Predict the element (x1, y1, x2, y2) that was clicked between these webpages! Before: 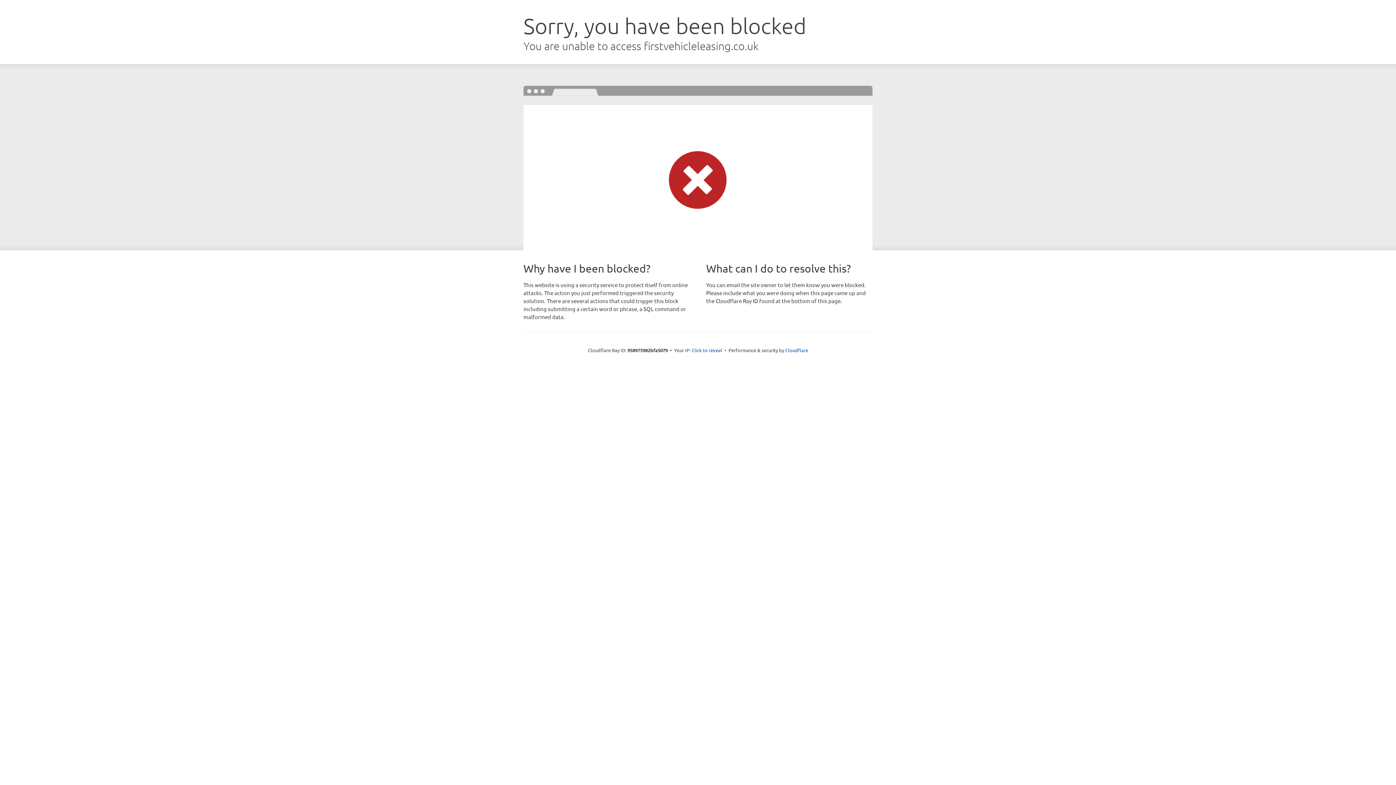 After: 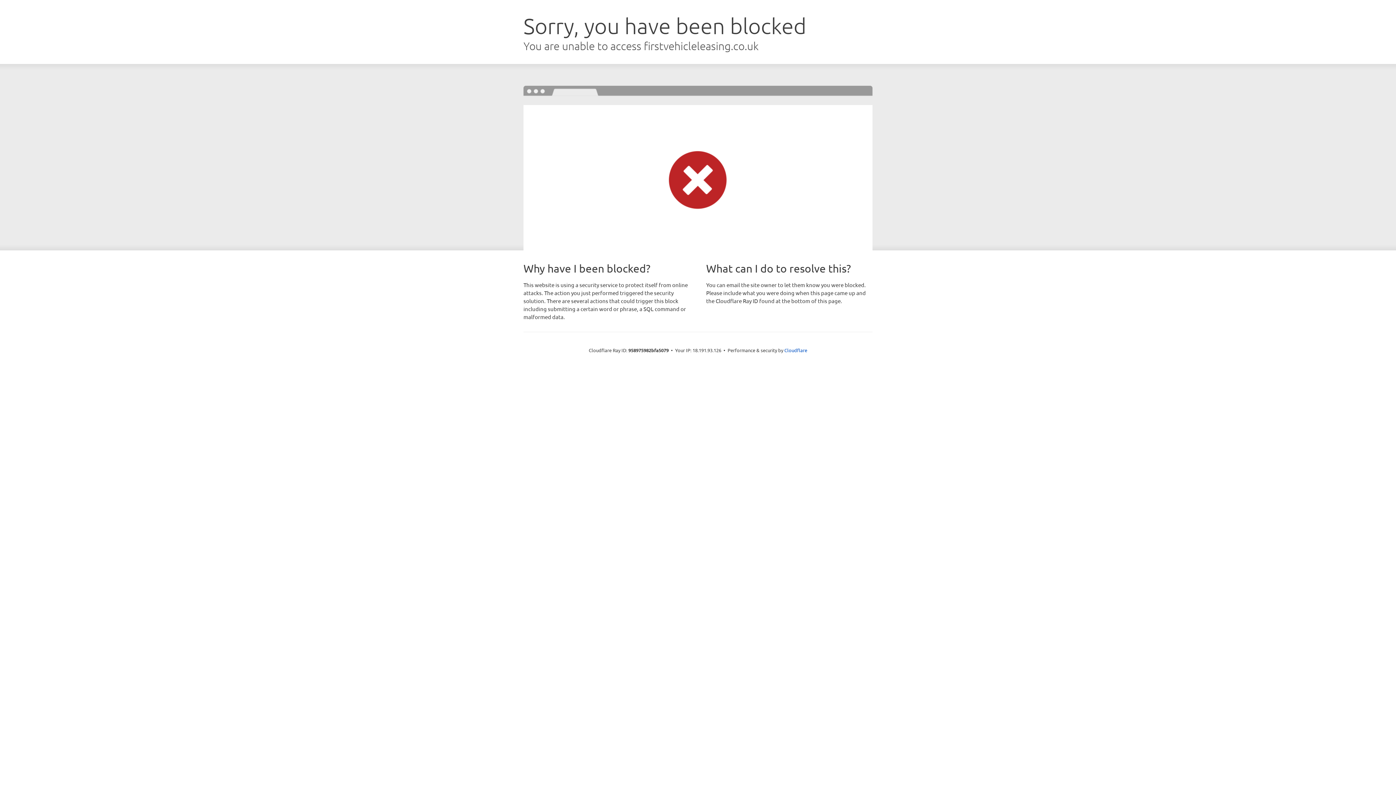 Action: bbox: (691, 346, 722, 353) label: Click to reveal